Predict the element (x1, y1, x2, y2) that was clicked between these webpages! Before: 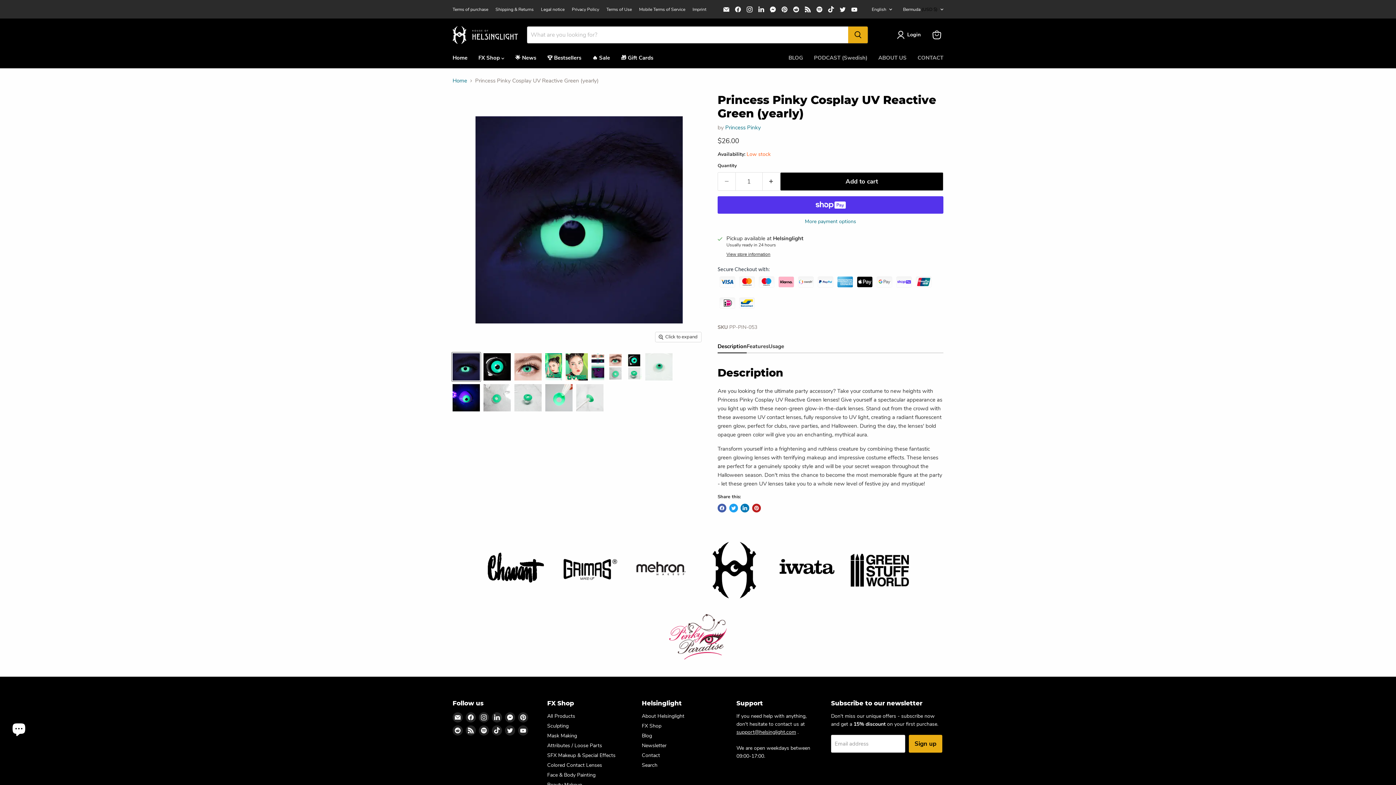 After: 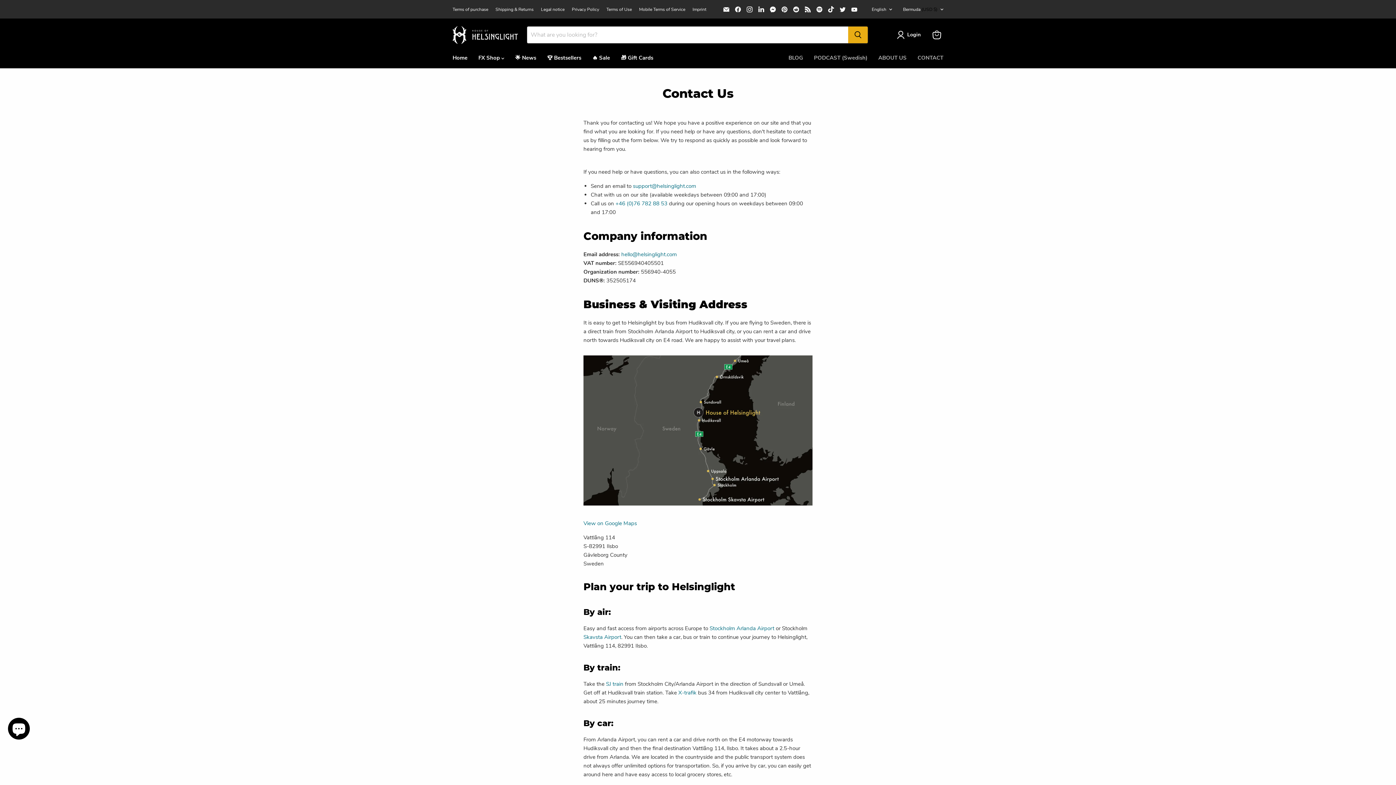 Action: bbox: (642, 752, 660, 759) label: Contact